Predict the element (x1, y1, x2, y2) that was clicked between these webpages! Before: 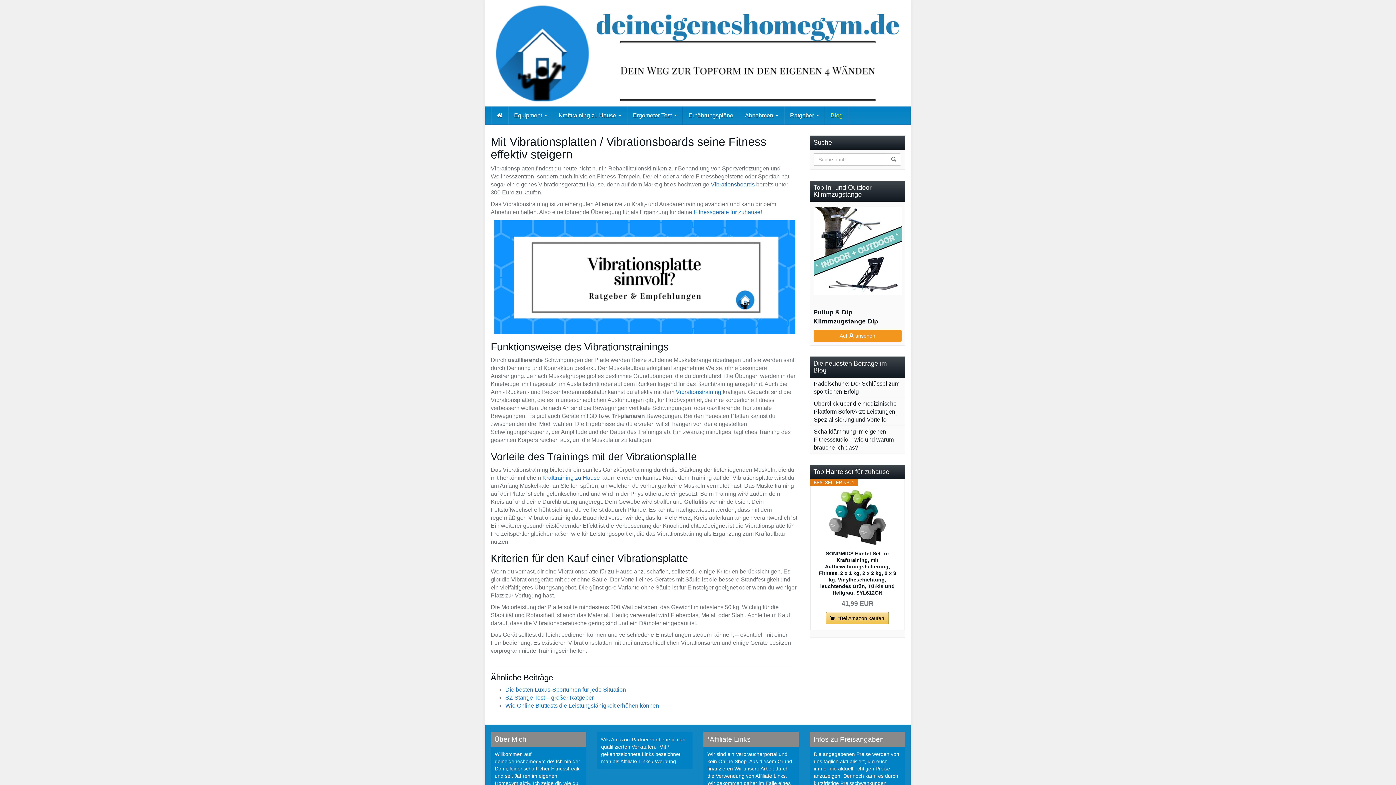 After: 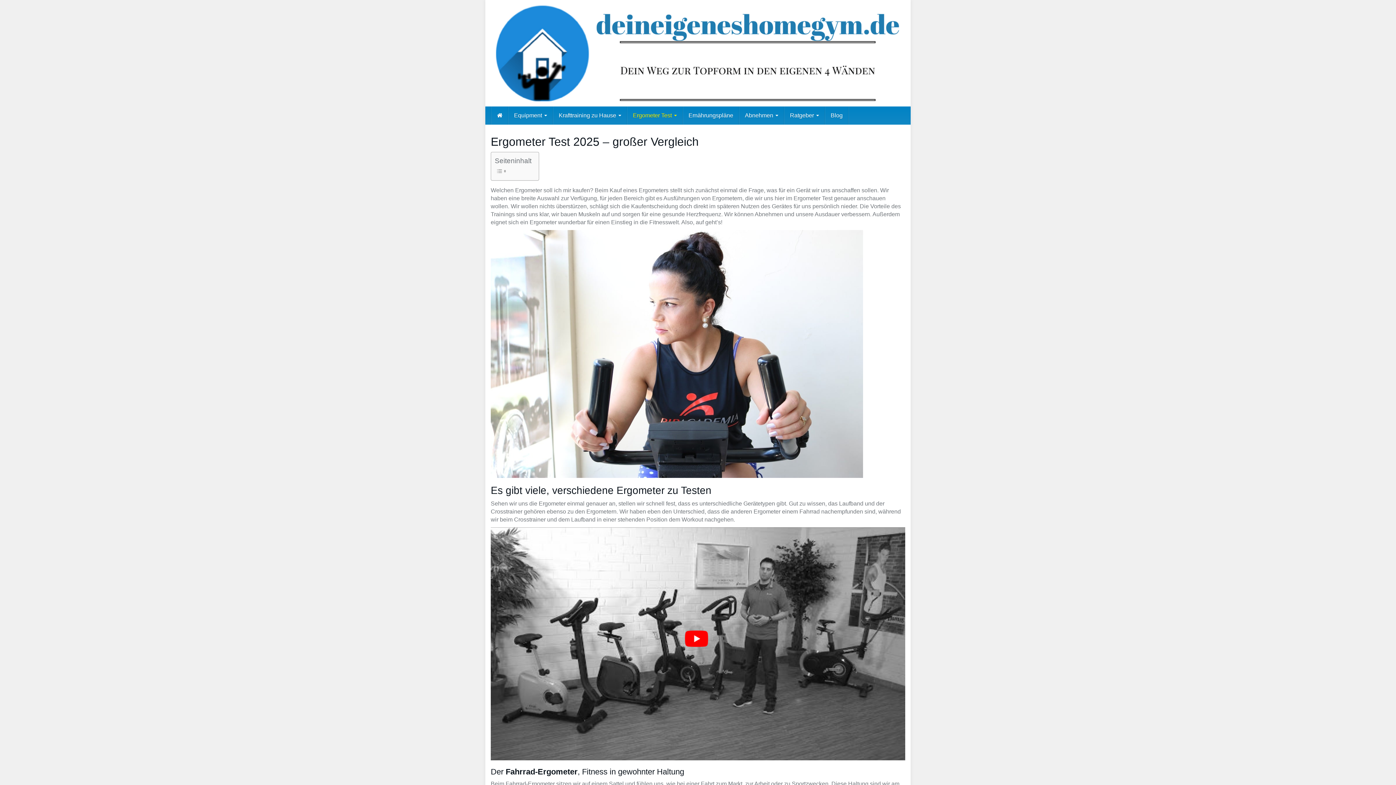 Action: bbox: (627, 106, 682, 124) label: Ergometer Test 